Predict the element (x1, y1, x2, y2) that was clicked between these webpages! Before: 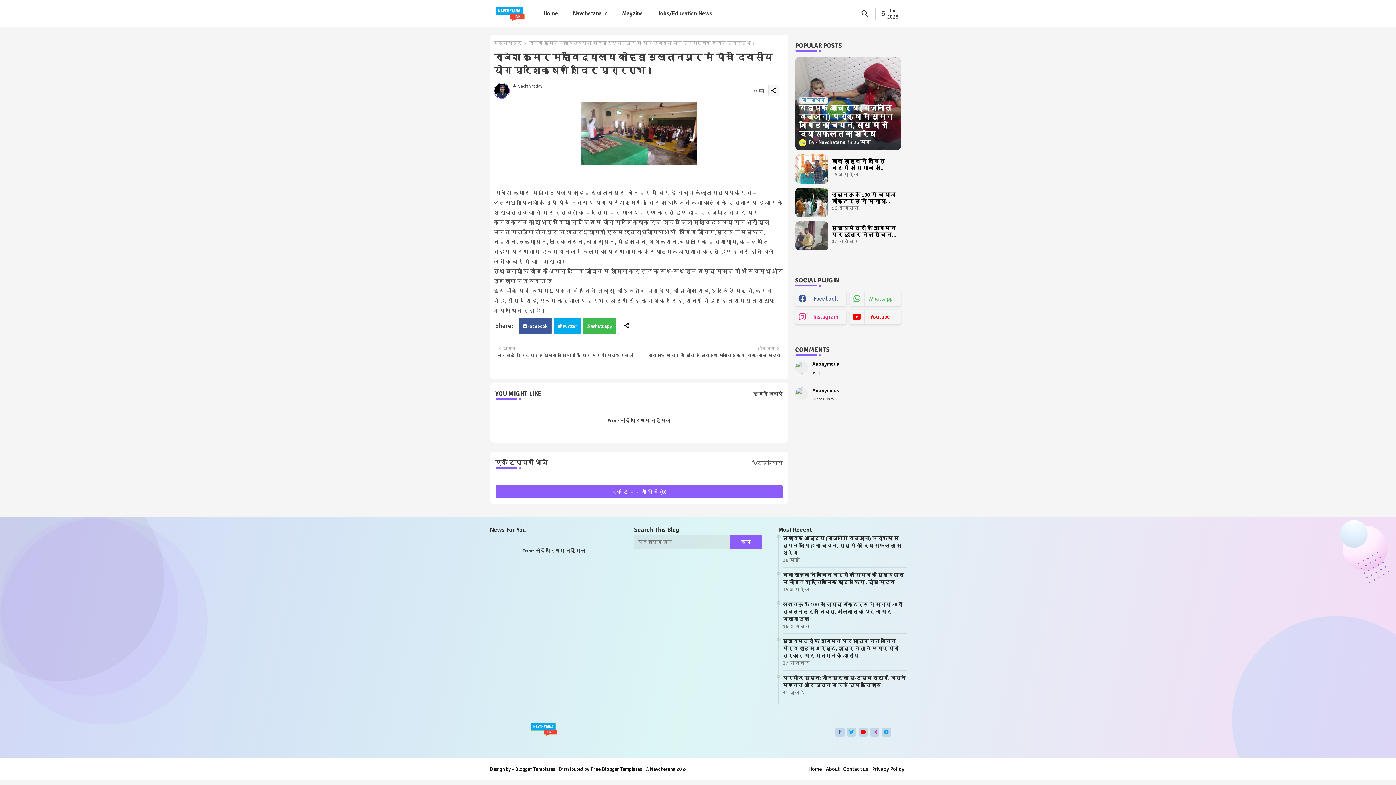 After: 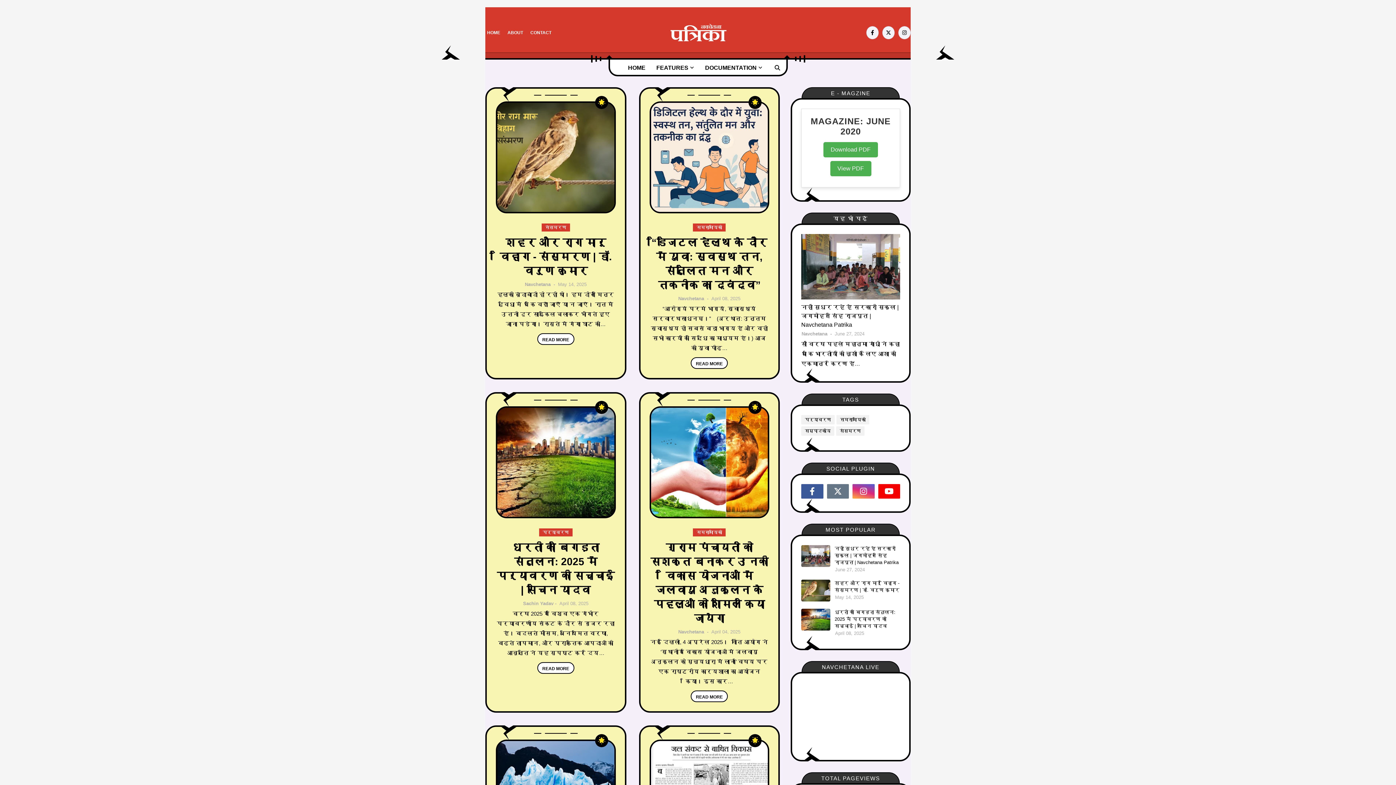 Action: label: Magzine bbox: (614, 0, 650, 27)